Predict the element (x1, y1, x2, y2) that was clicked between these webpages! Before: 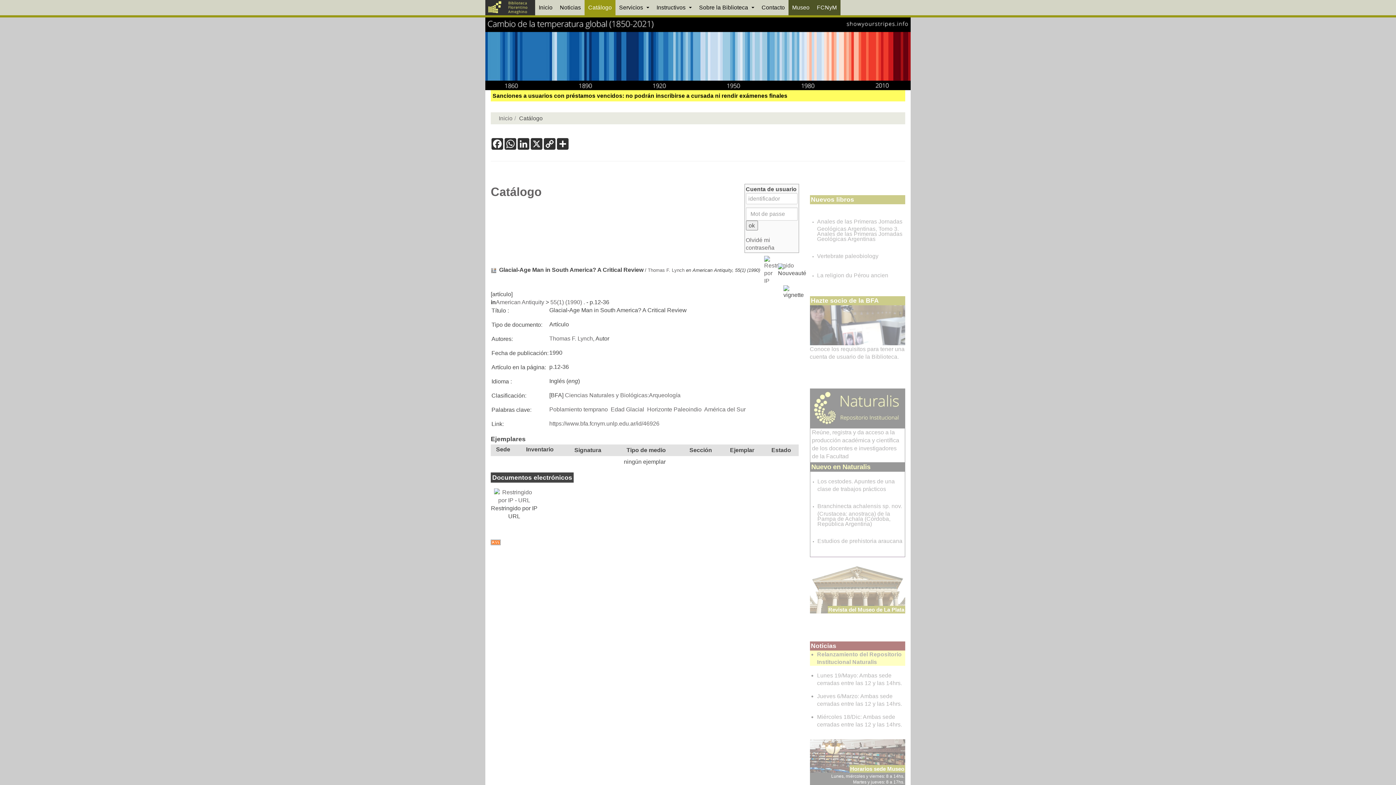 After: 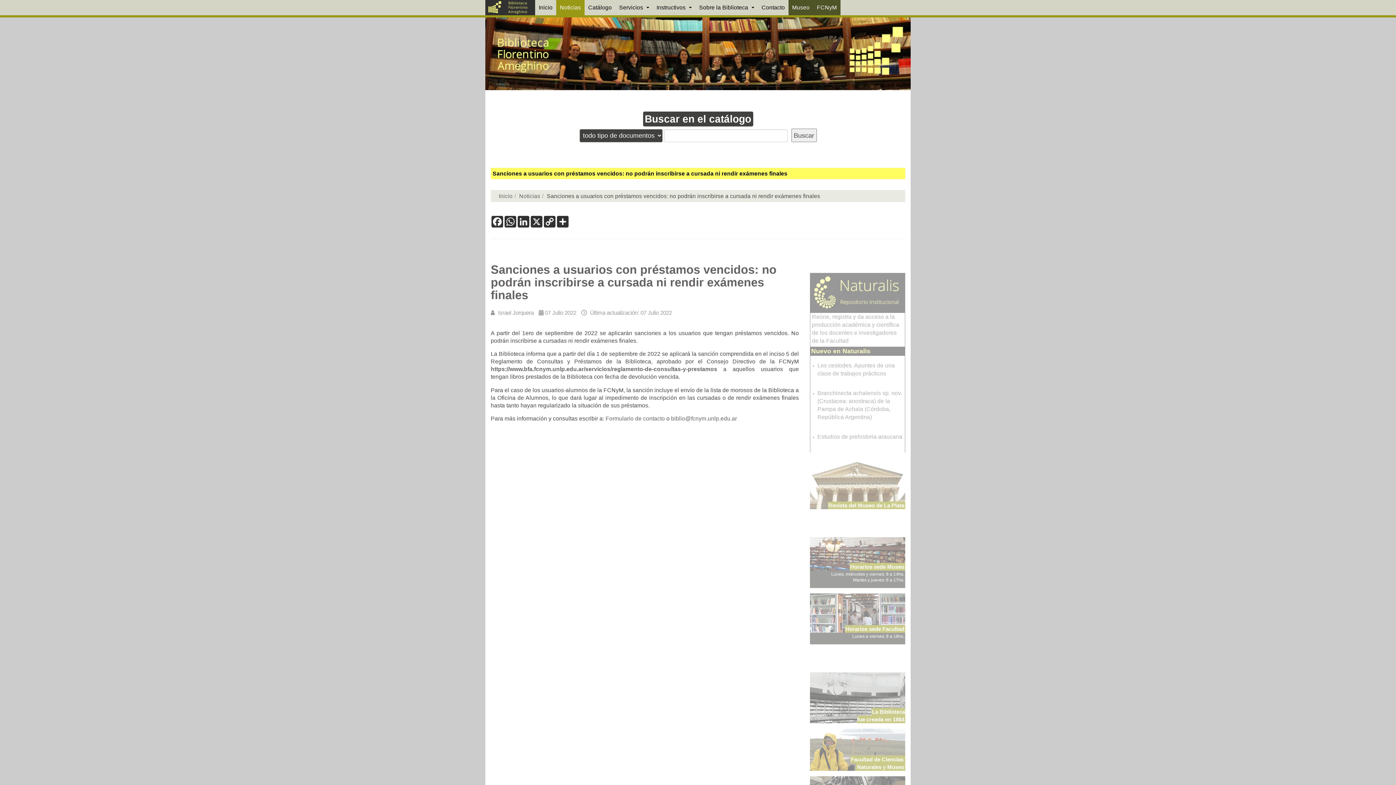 Action: bbox: (492, 92, 787, 98) label: Sanciones a usuarios con préstamos vencidos: no podrán inscribirse a cursada ni rendir exámenes finales